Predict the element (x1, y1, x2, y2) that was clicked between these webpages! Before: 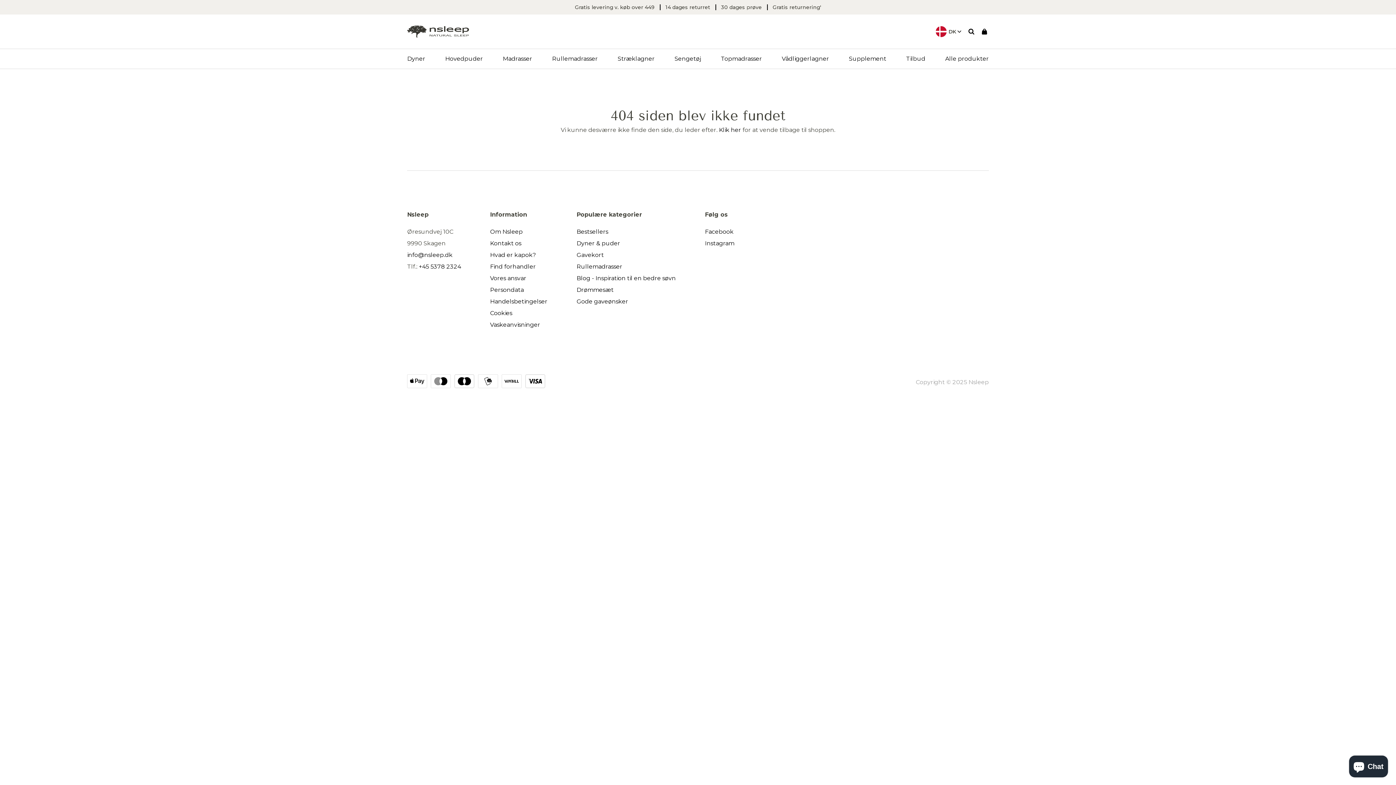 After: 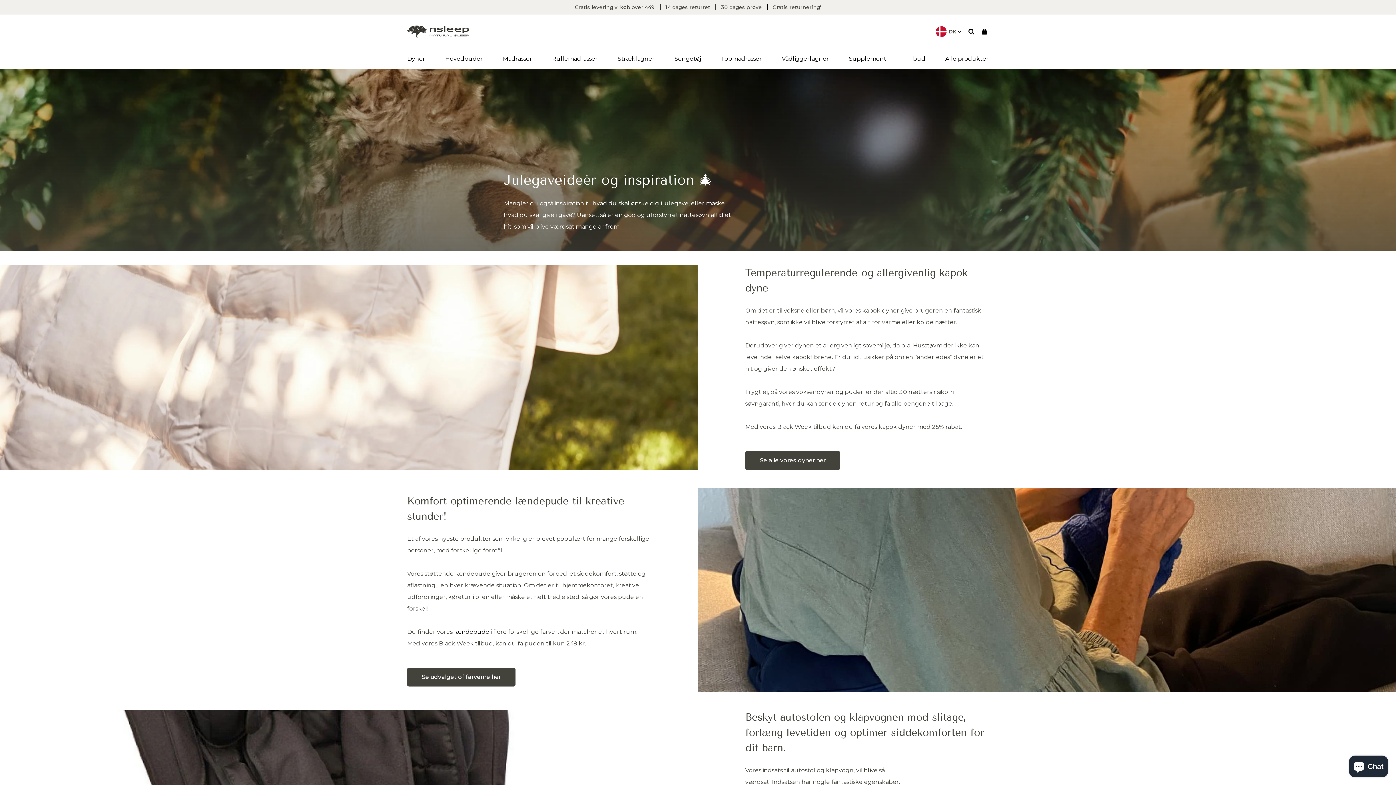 Action: bbox: (576, 298, 628, 305) label: Gode gaveønsker